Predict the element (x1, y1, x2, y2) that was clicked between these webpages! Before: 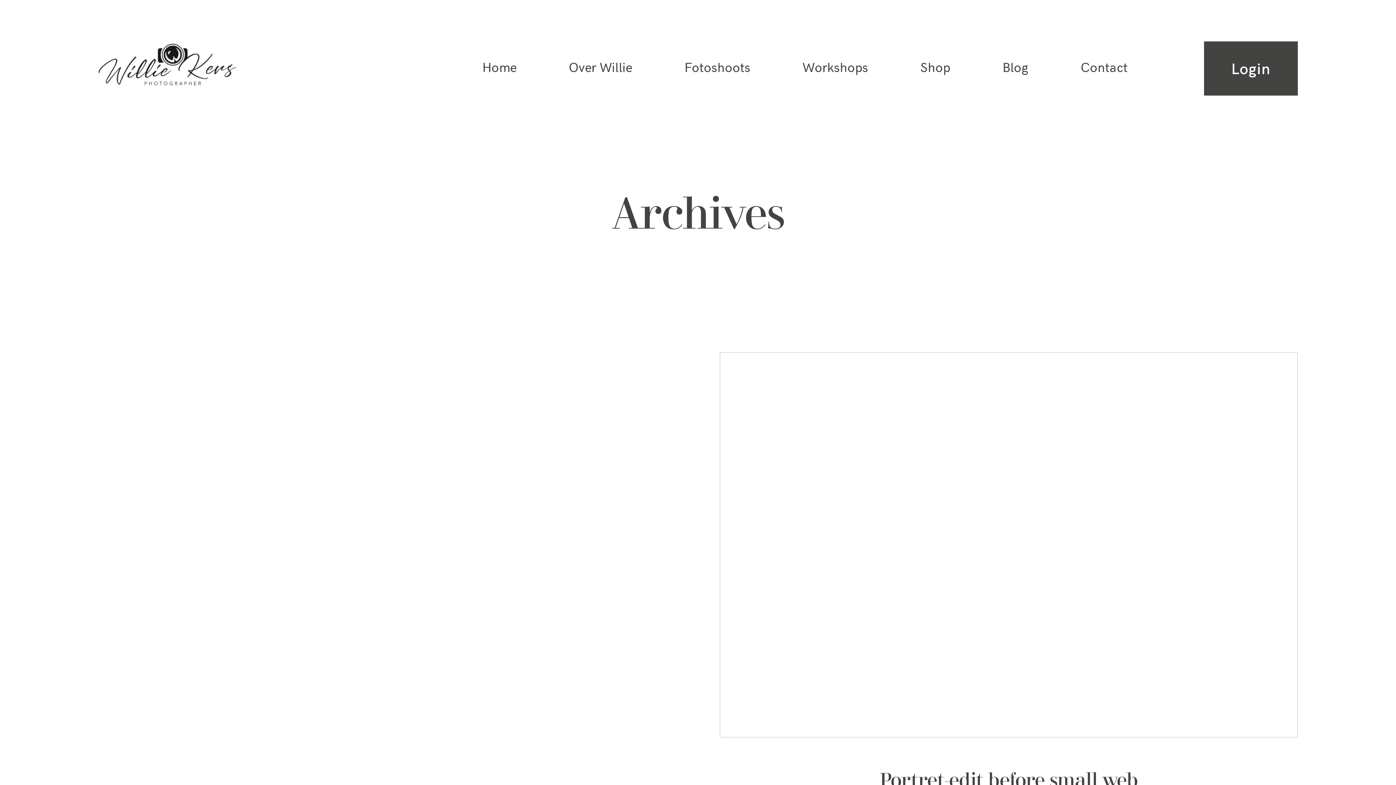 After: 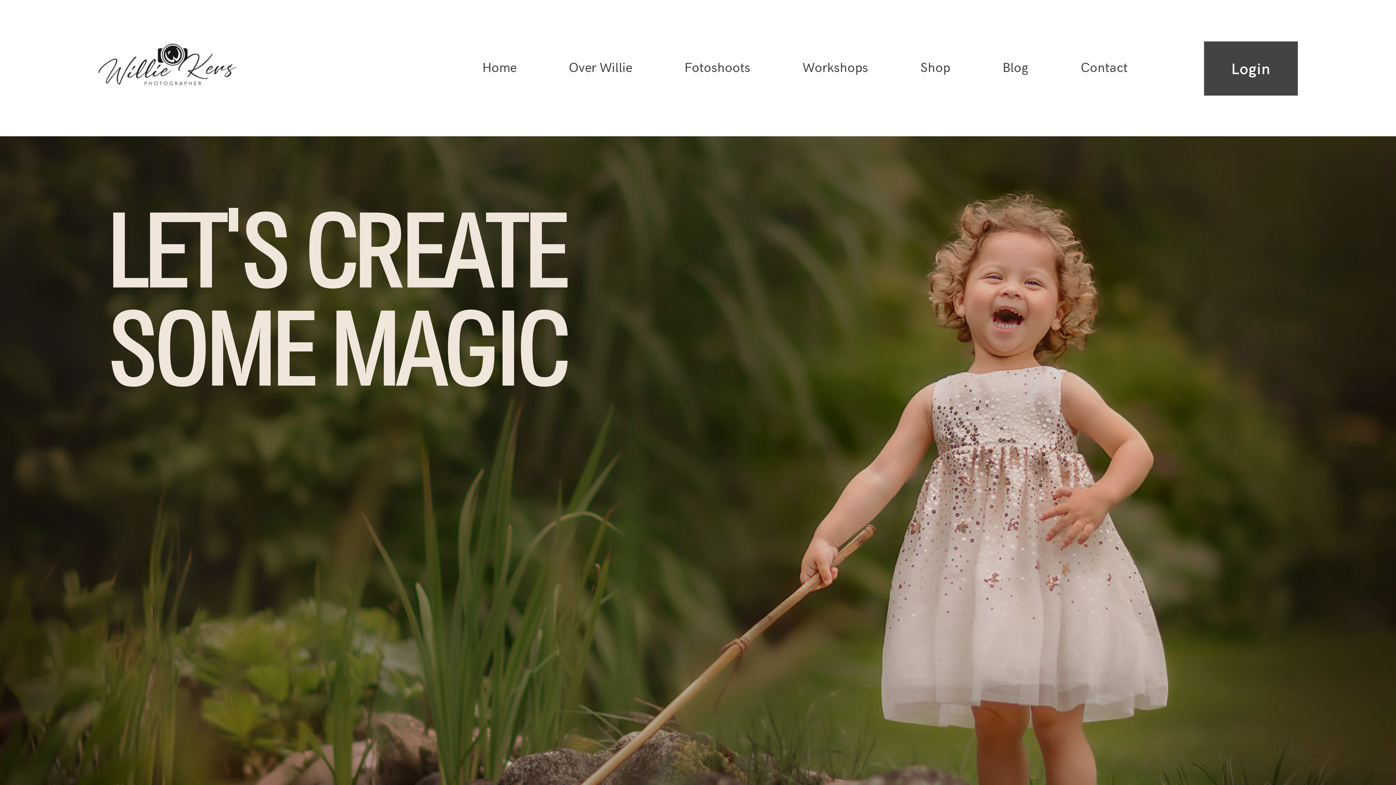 Action: bbox: (98, 43, 236, 85)